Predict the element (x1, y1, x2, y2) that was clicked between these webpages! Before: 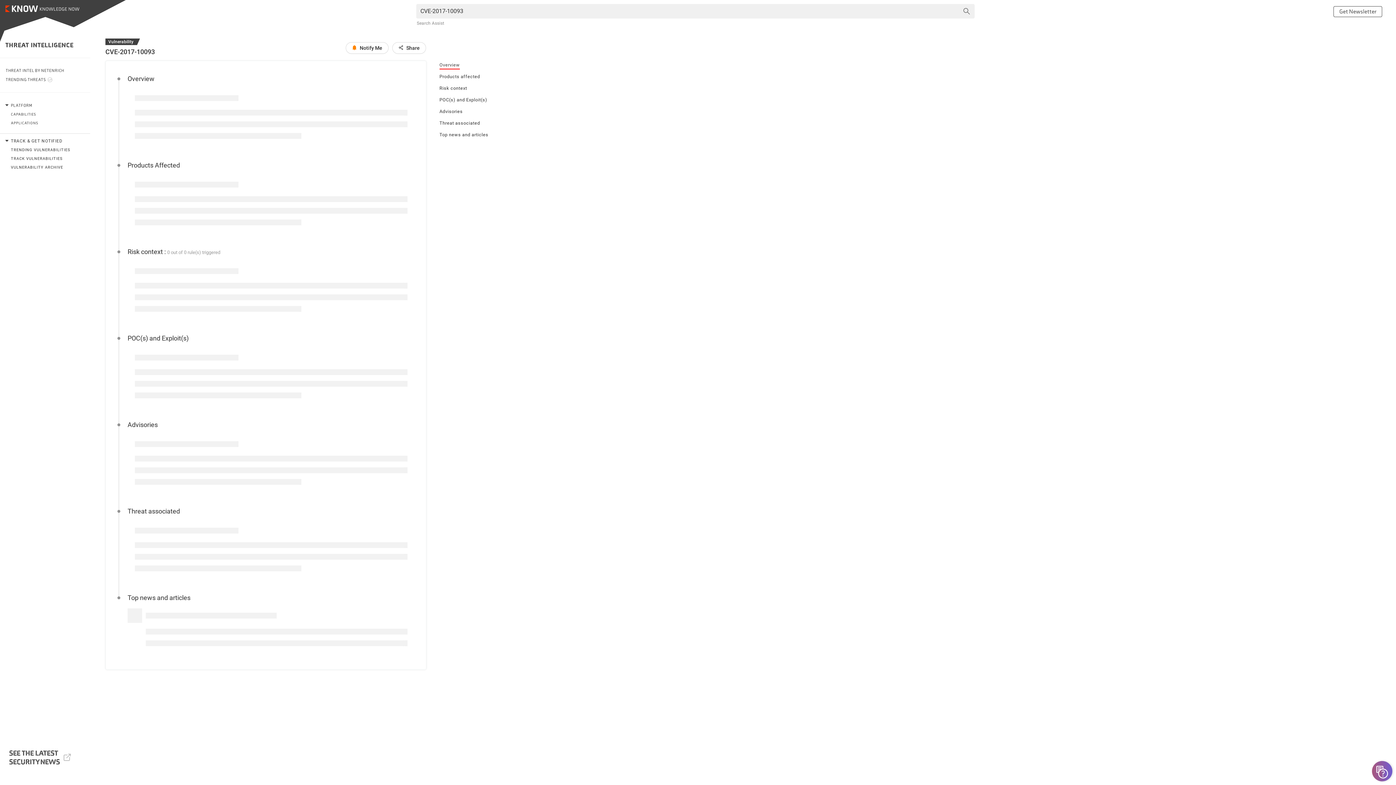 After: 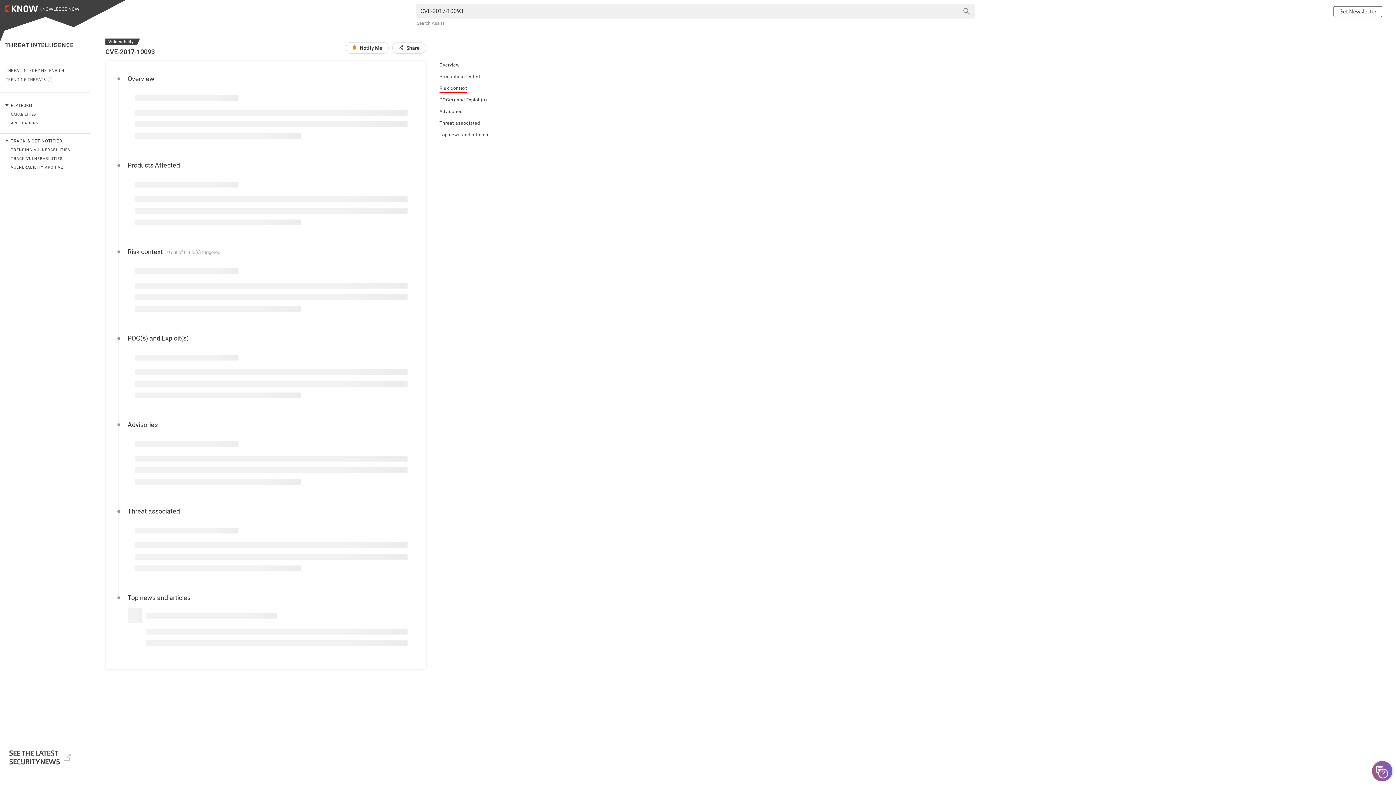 Action: bbox: (439, 85, 467, 92) label: Risk context